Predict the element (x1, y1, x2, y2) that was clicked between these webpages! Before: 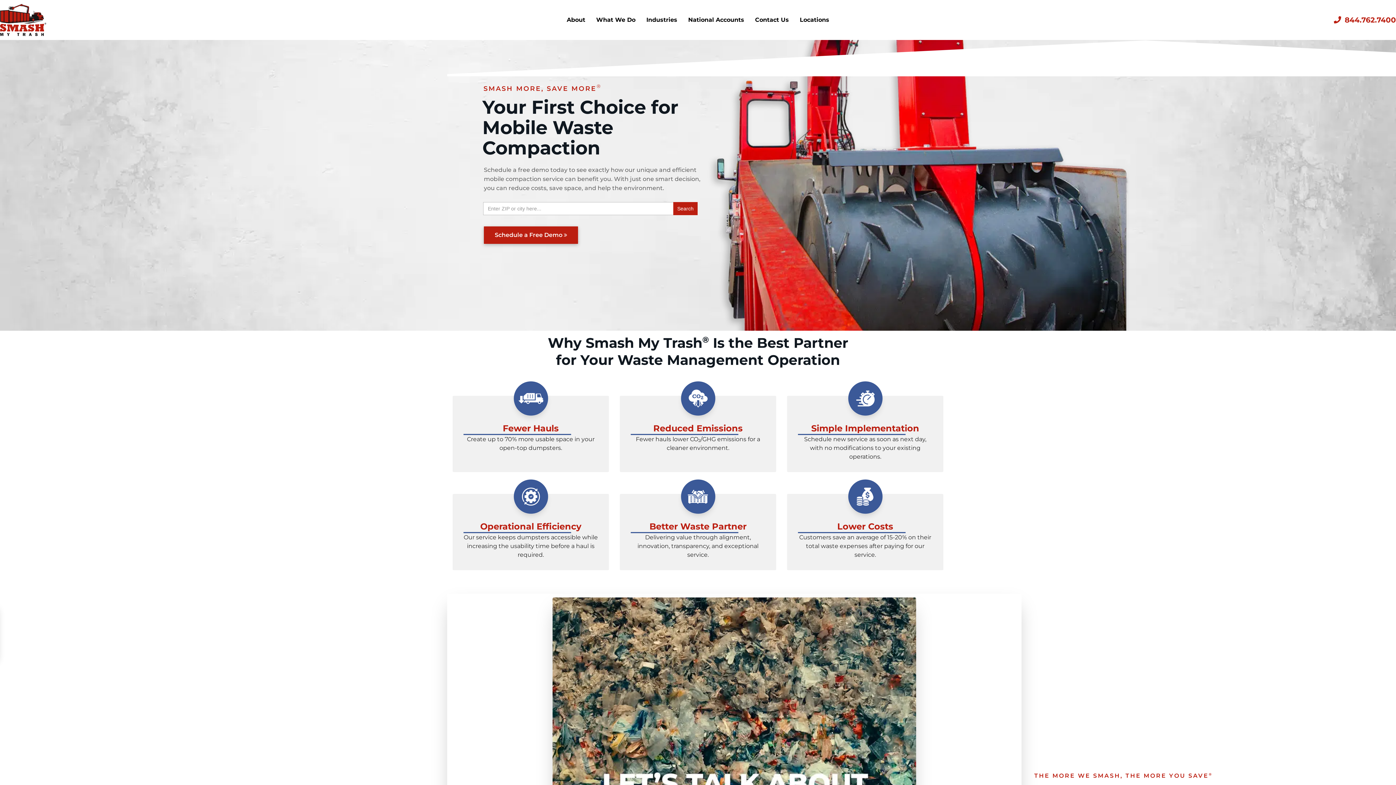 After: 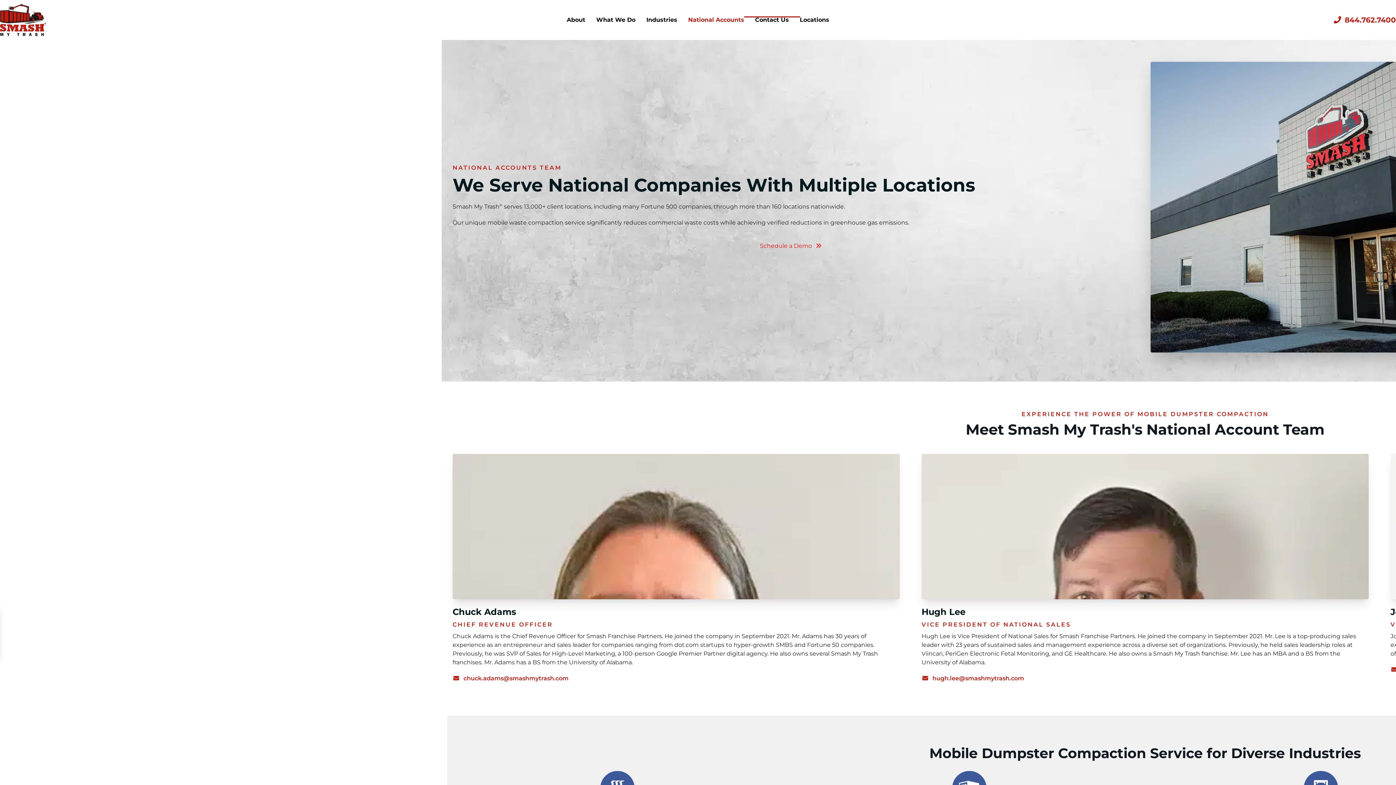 Action: bbox: (688, 15, 744, 24) label: National Accounts